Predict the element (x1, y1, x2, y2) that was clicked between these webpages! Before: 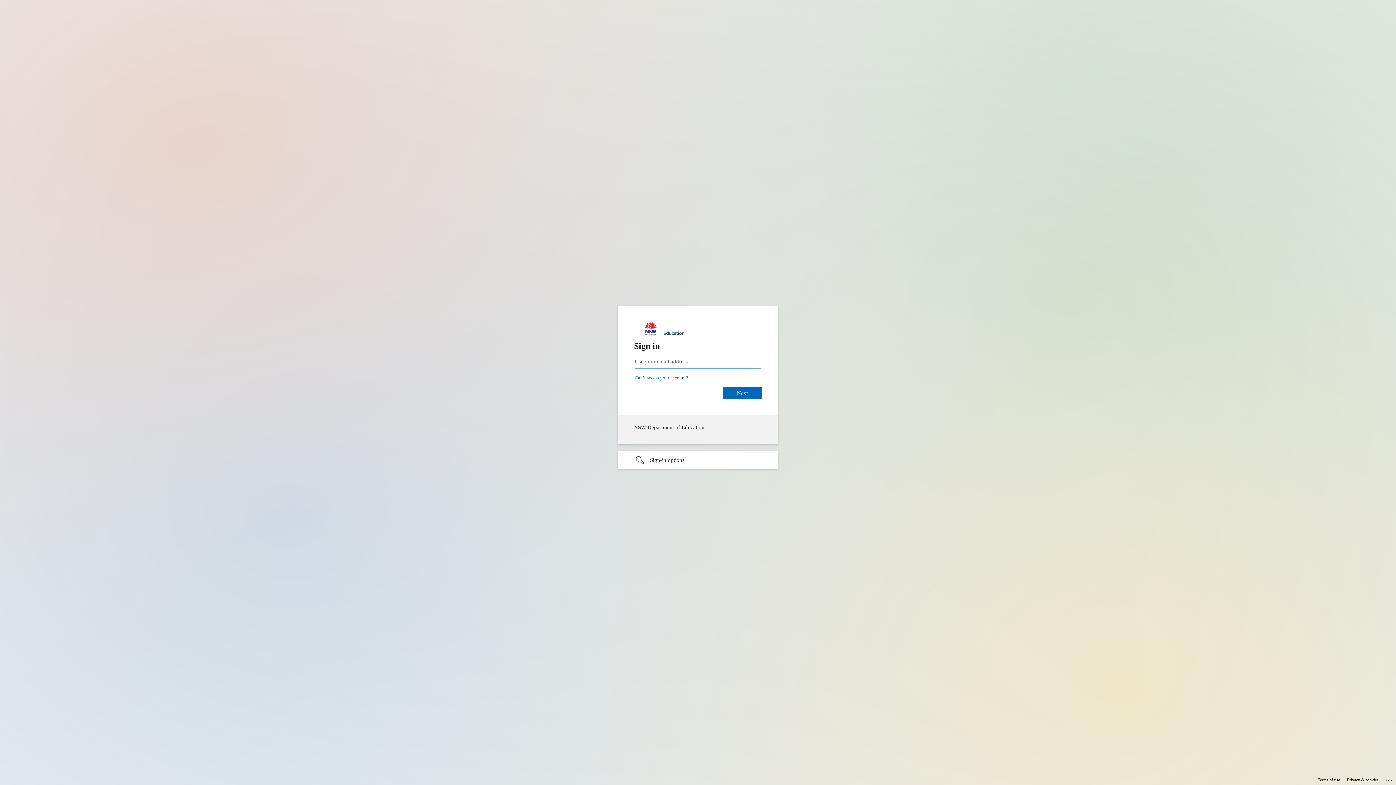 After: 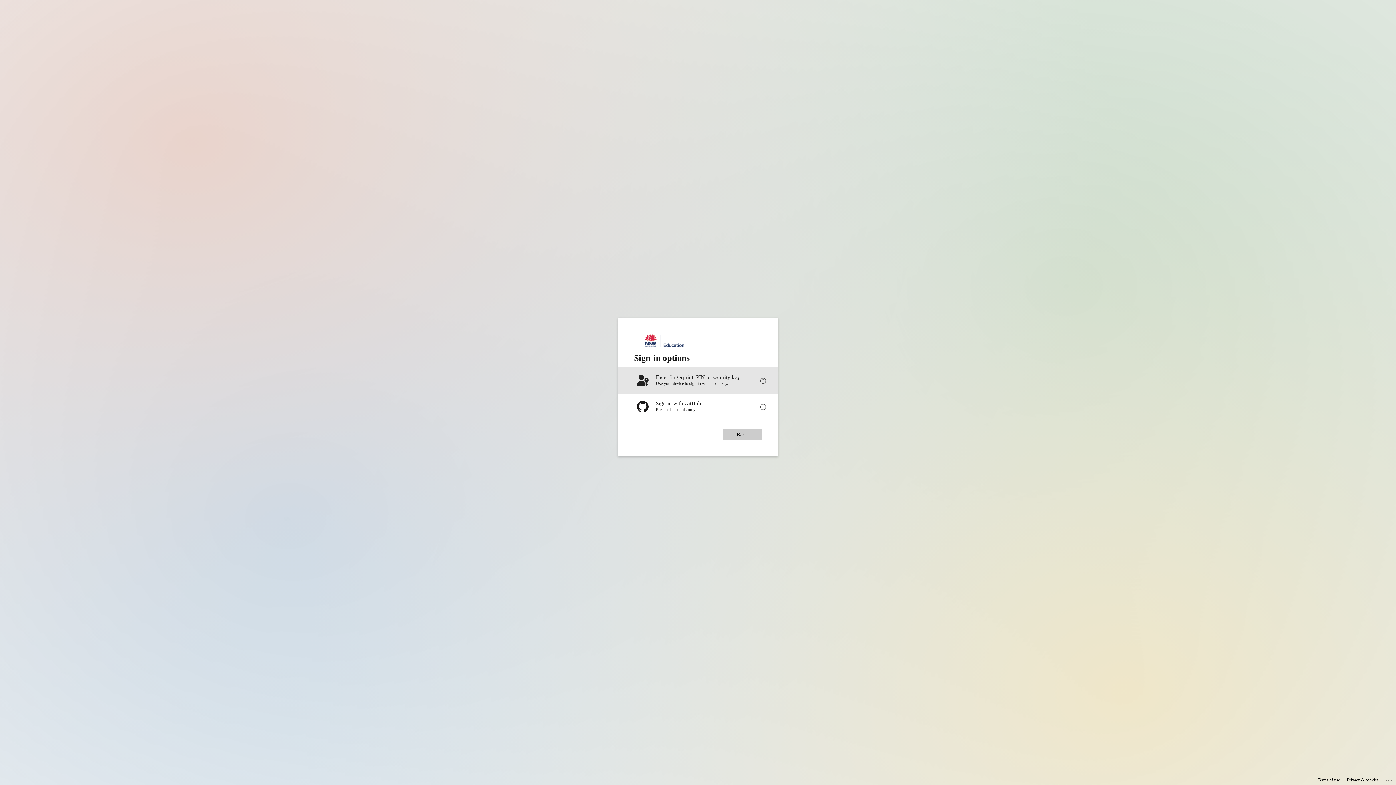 Action: bbox: (618, 451, 778, 469) label: Sign-in options undefined